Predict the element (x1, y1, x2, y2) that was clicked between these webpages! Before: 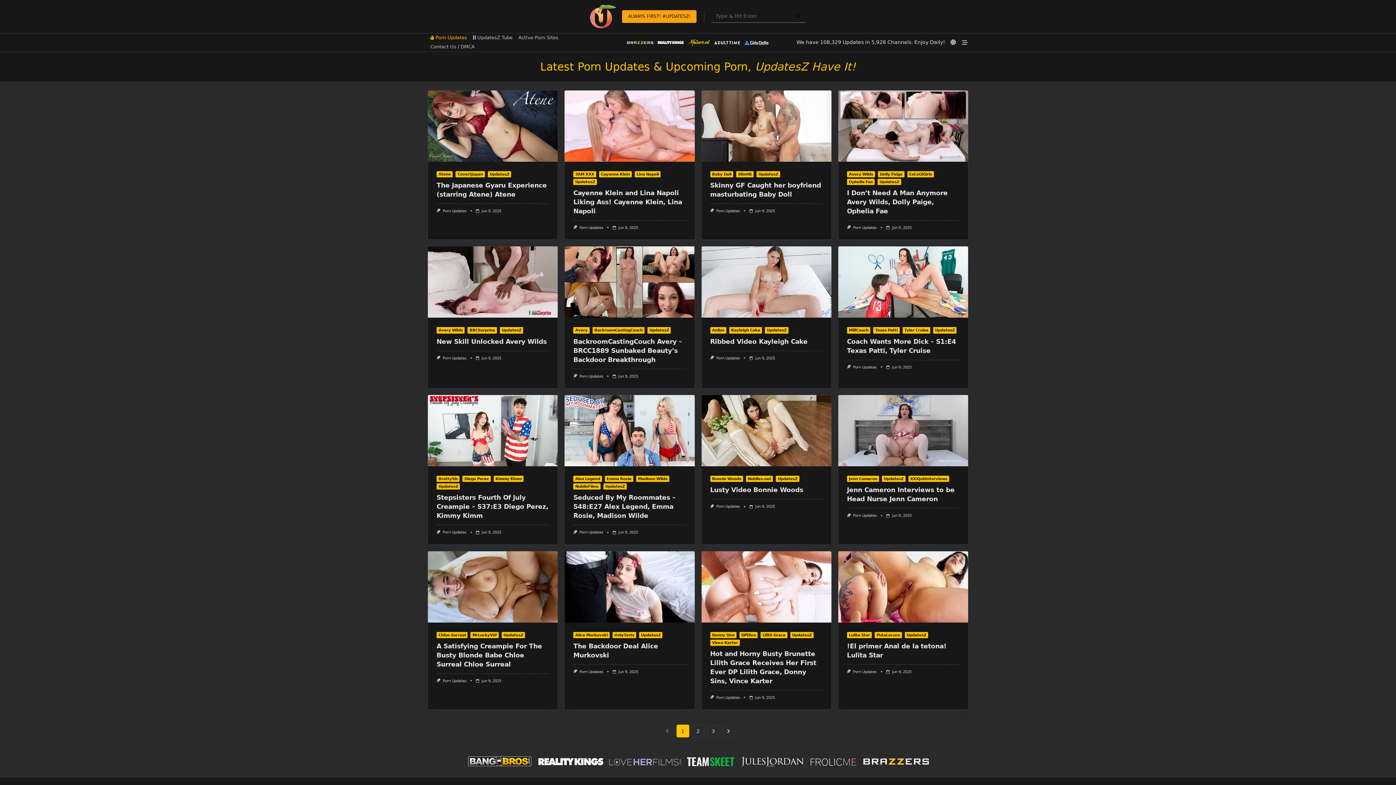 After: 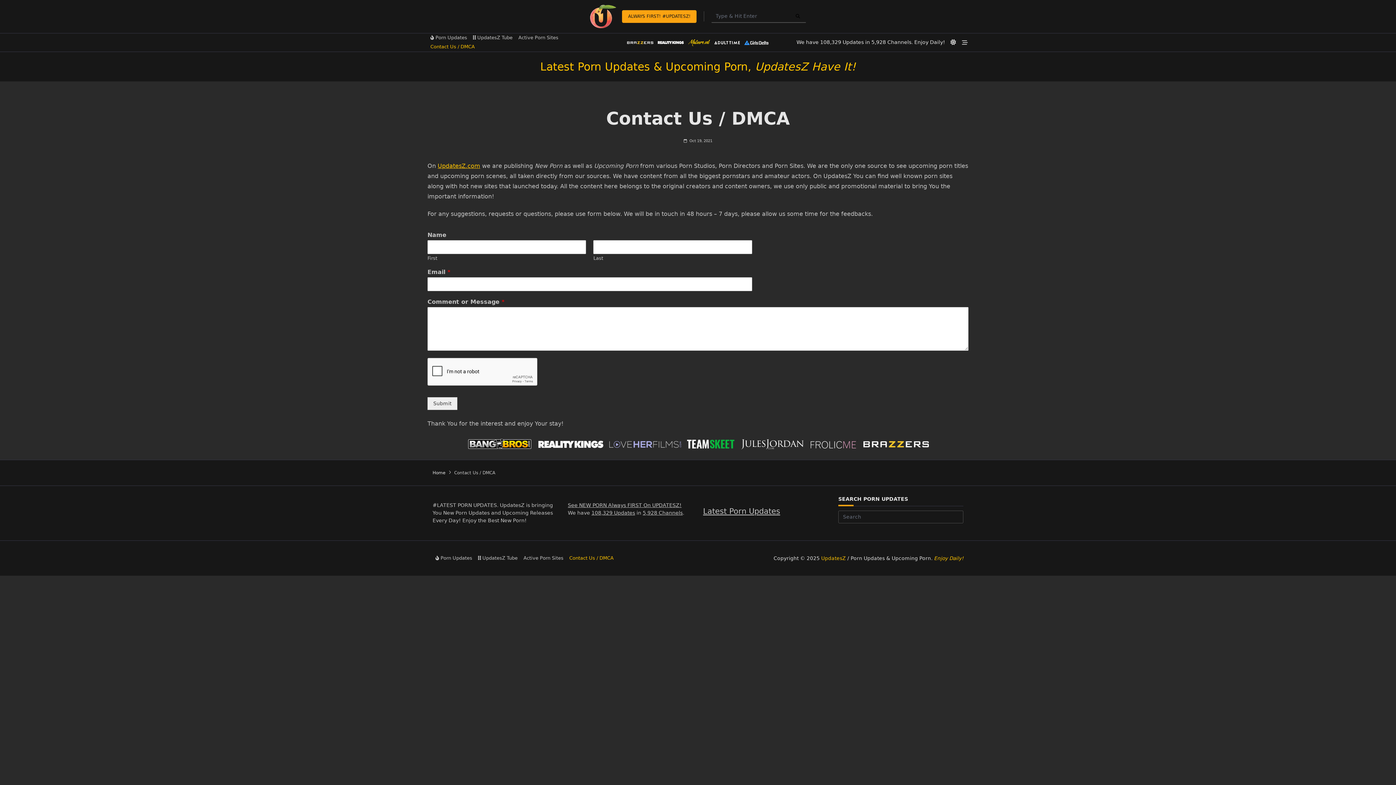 Action: label: Contact Us / DMCA bbox: (427, 42, 477, 51)